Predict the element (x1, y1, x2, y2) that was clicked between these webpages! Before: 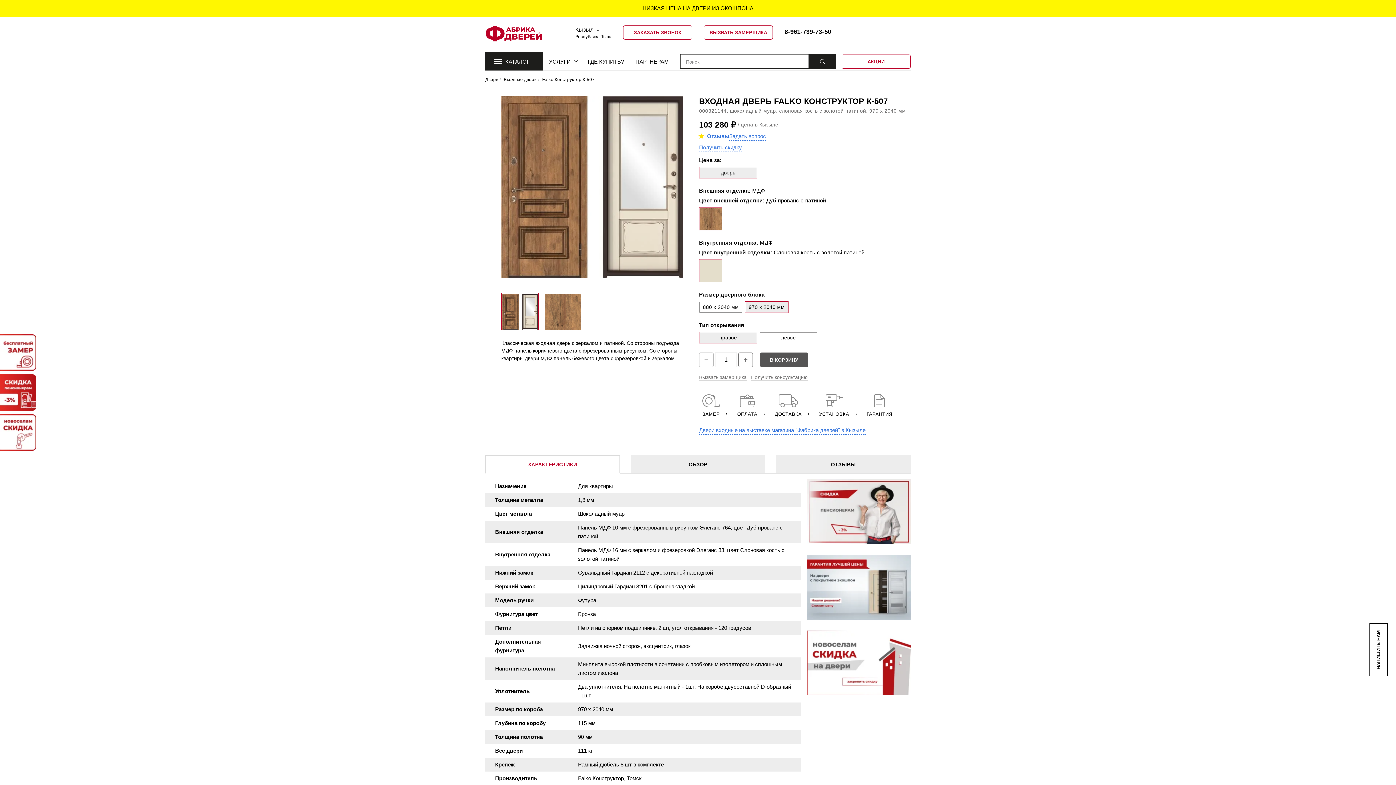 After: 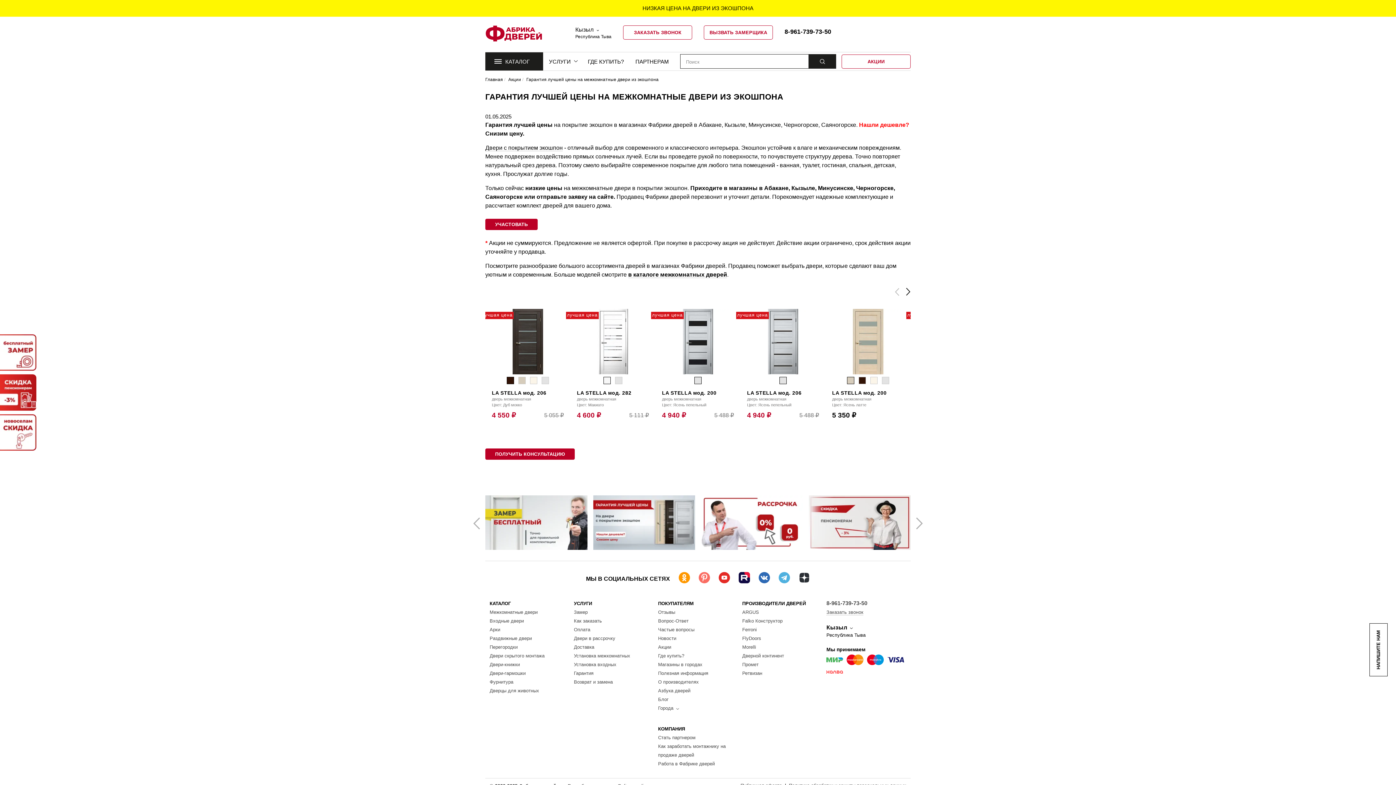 Action: bbox: (642, 5, 753, 11) label: НИЗКАЯ ЦЕНА НА ДВЕРИ ИЗ ЭКОШПОНА